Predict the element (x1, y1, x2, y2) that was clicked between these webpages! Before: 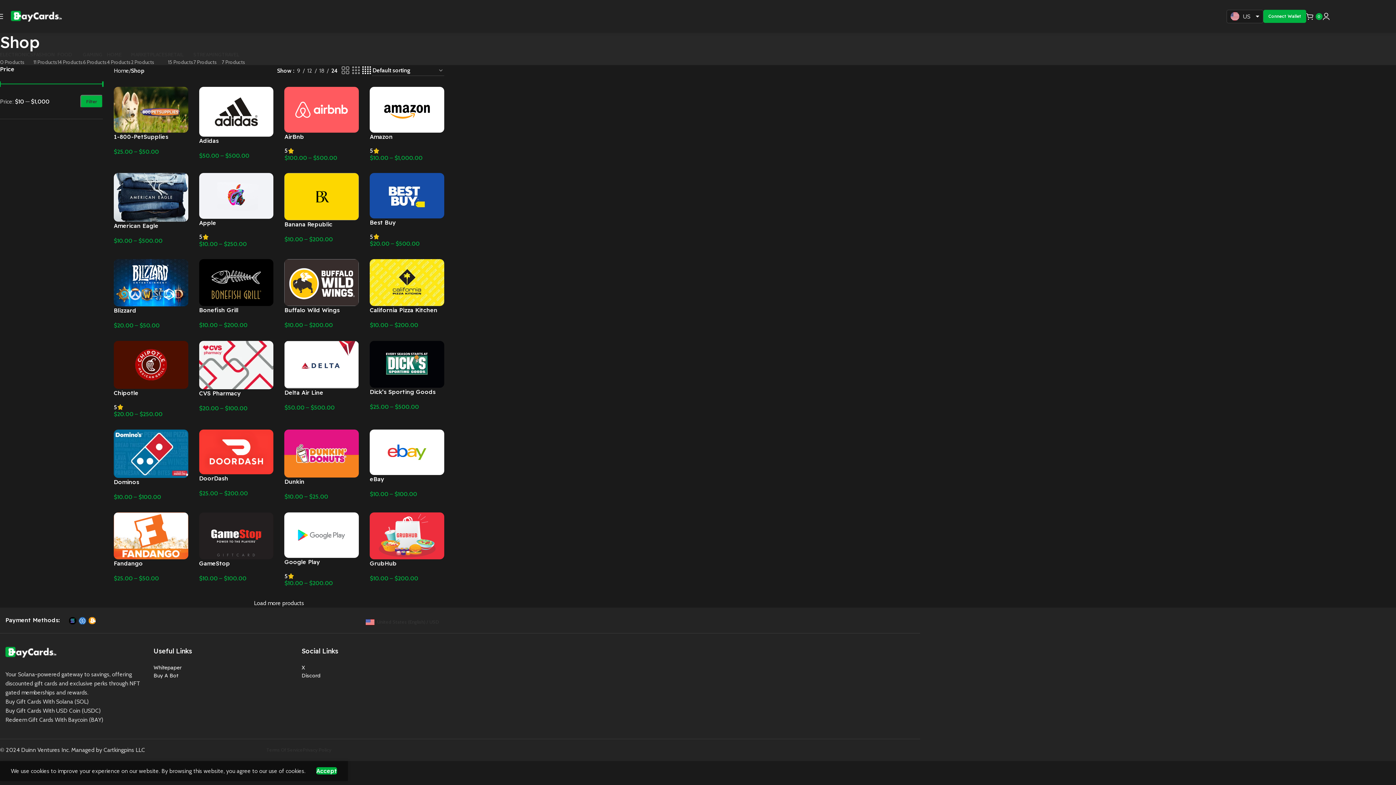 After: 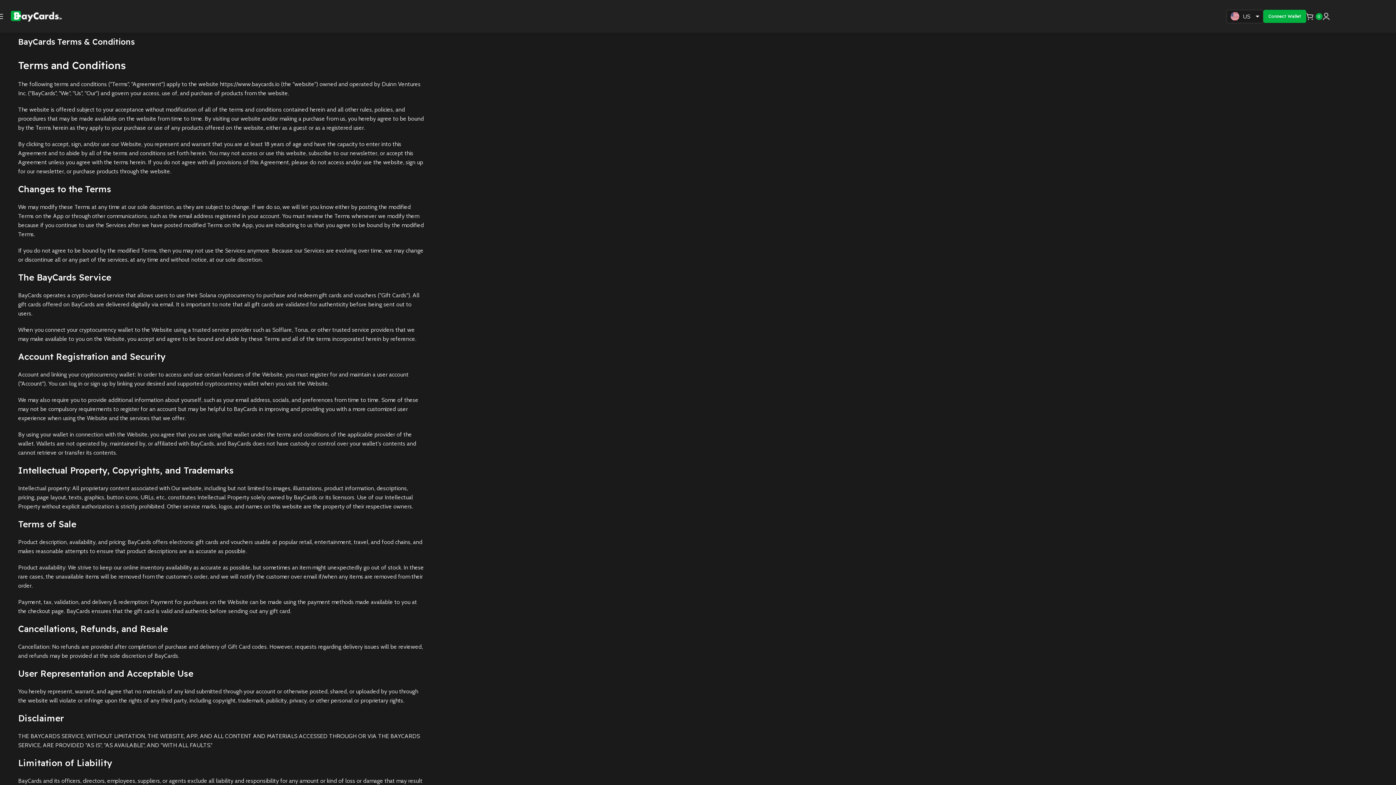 Action: label: Terms Of Service bbox: (266, 743, 302, 757)